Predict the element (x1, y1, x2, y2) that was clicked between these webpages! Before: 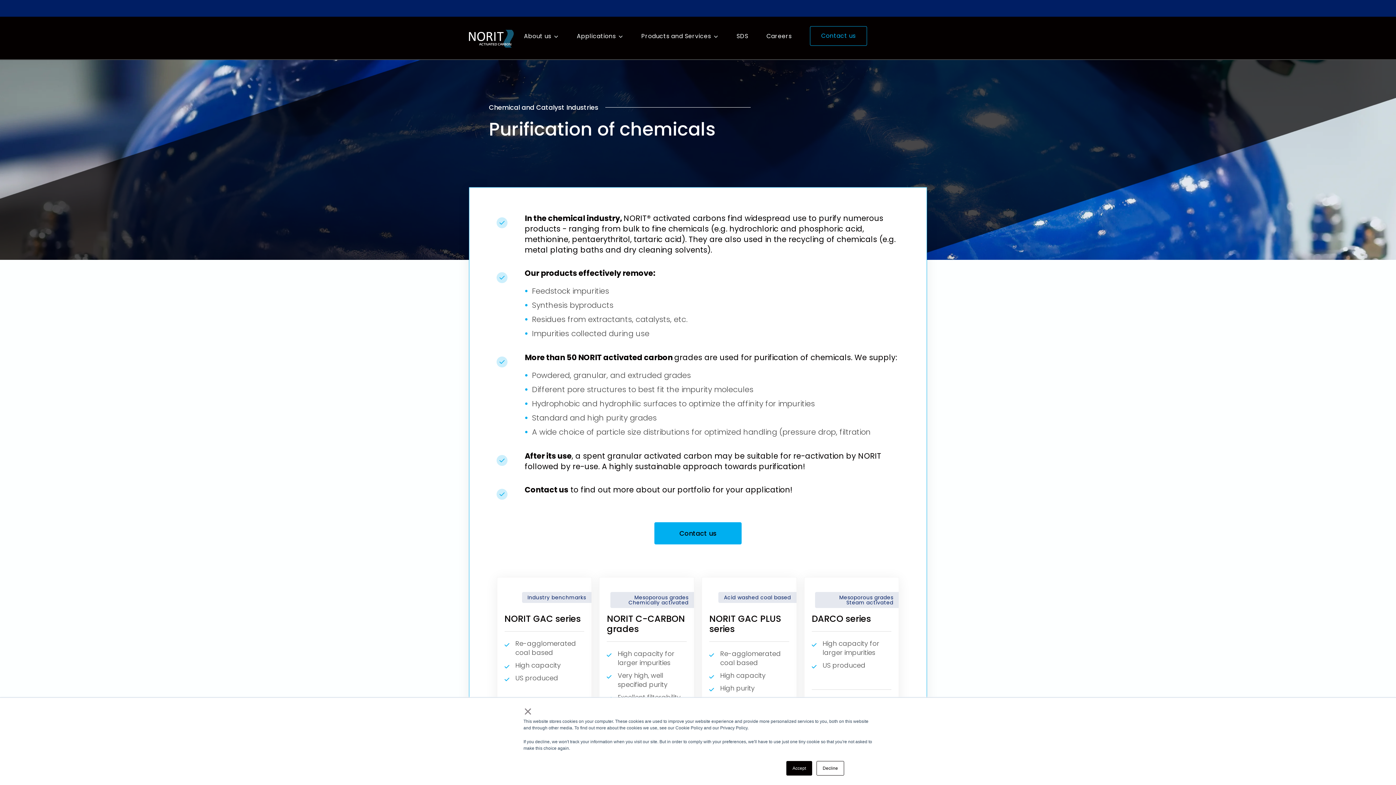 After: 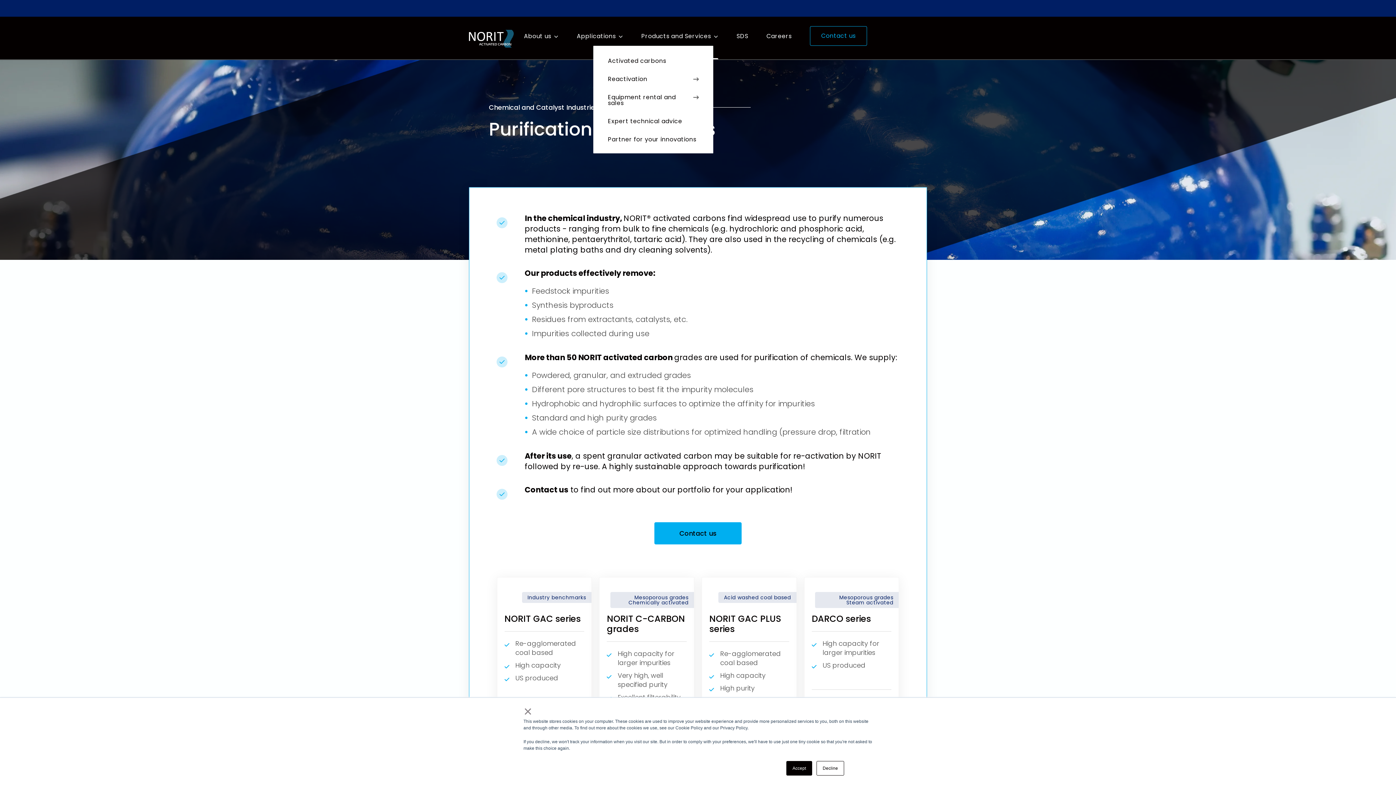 Action: label: Products and Services bbox: (641, 29, 718, 43)